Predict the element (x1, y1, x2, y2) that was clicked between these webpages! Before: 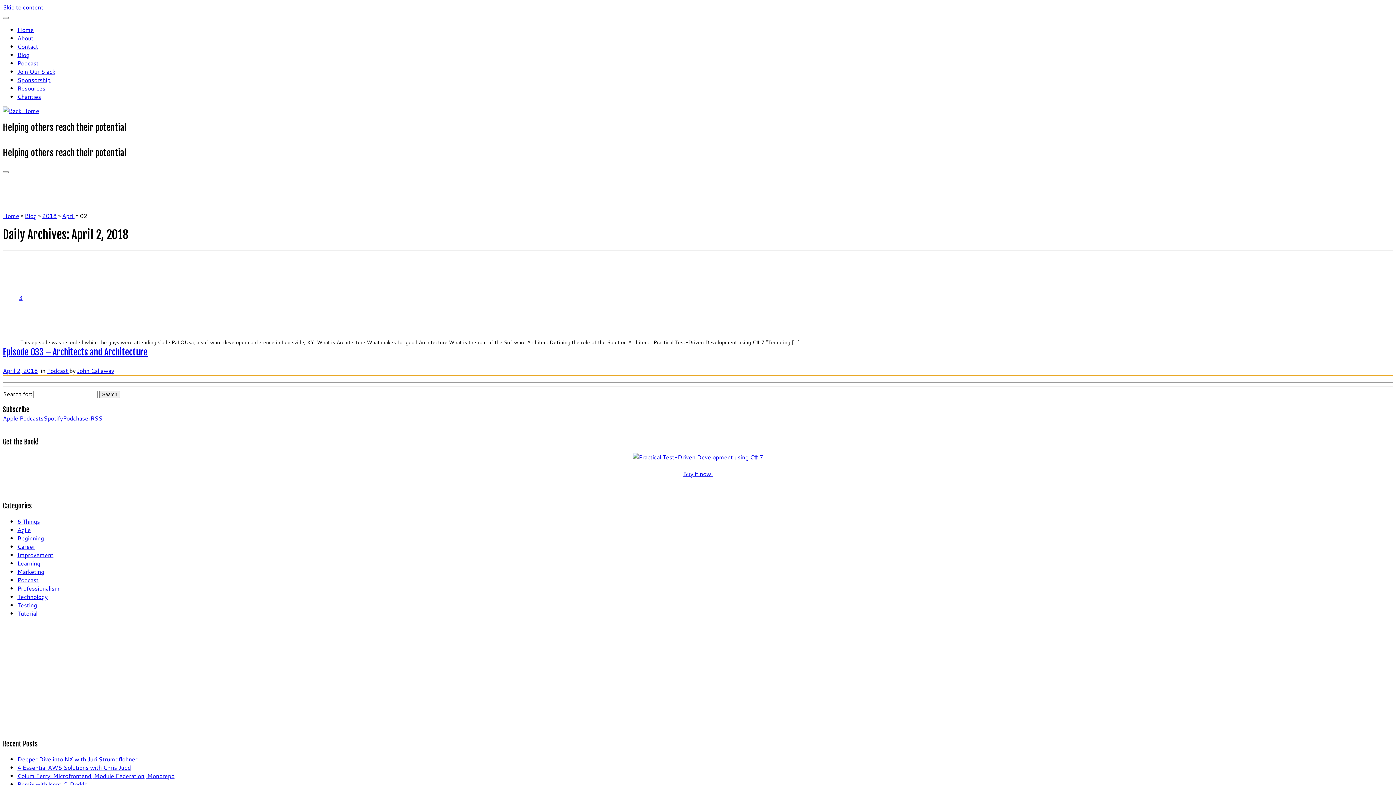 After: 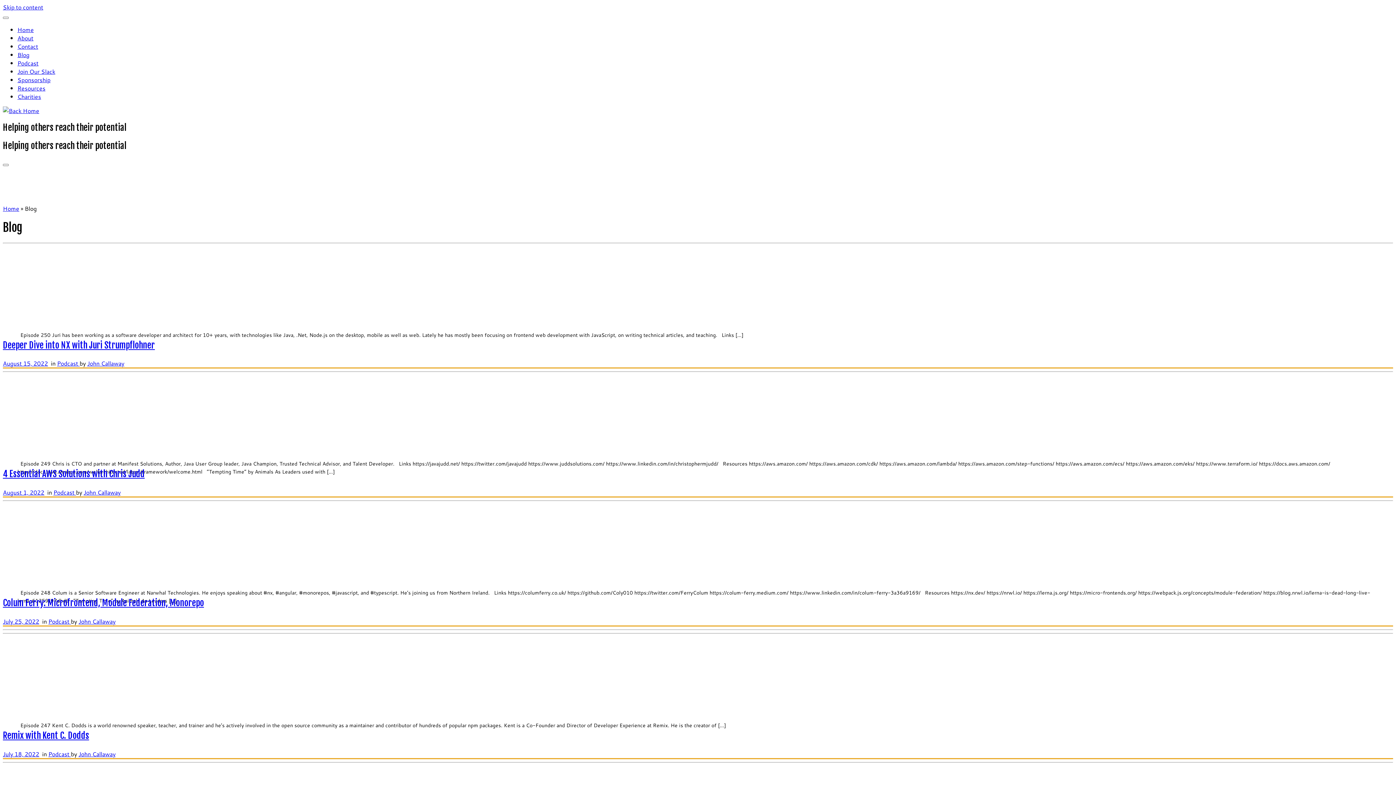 Action: label: Blog bbox: (17, 50, 29, 58)